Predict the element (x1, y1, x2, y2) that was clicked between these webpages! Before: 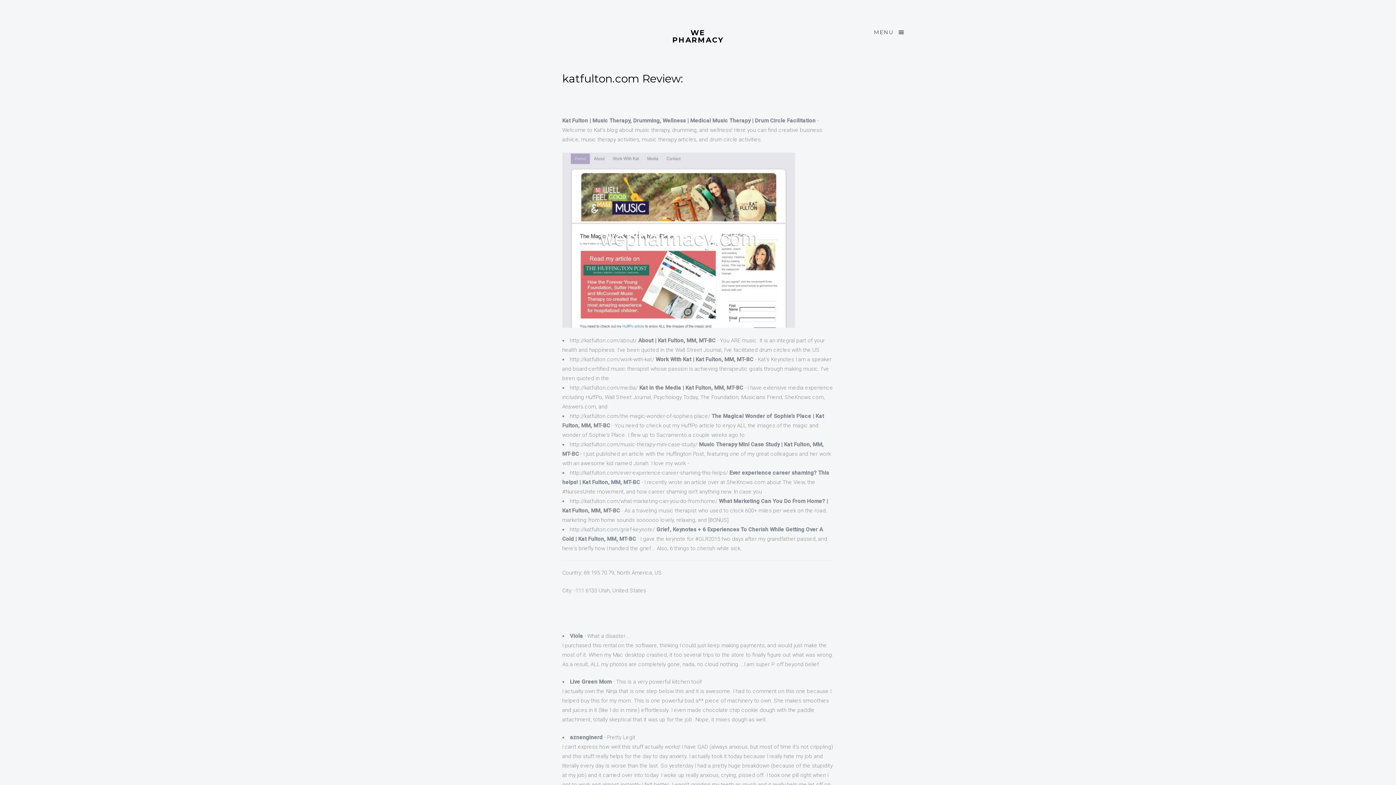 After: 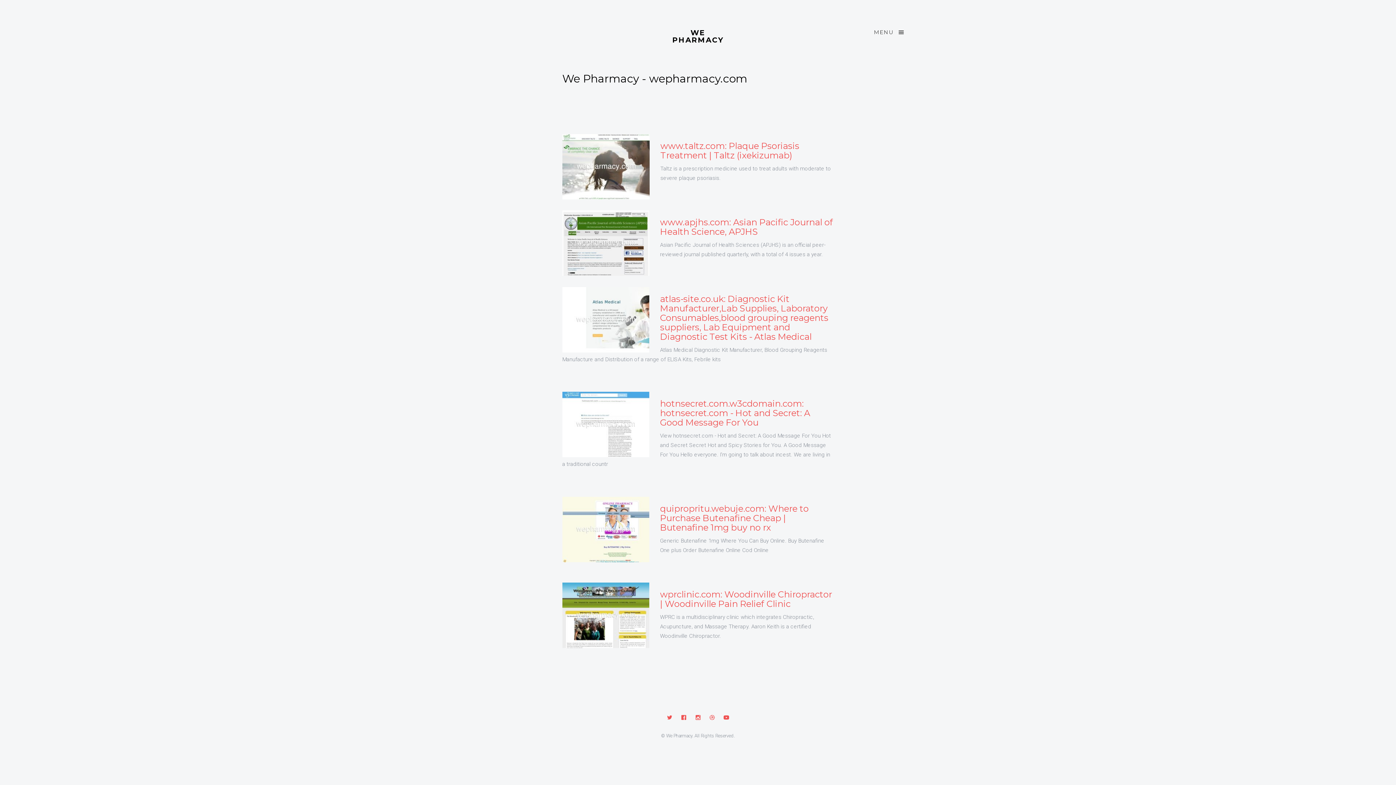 Action: bbox: (661, 21, 734, 43) label: WE PHARMACY